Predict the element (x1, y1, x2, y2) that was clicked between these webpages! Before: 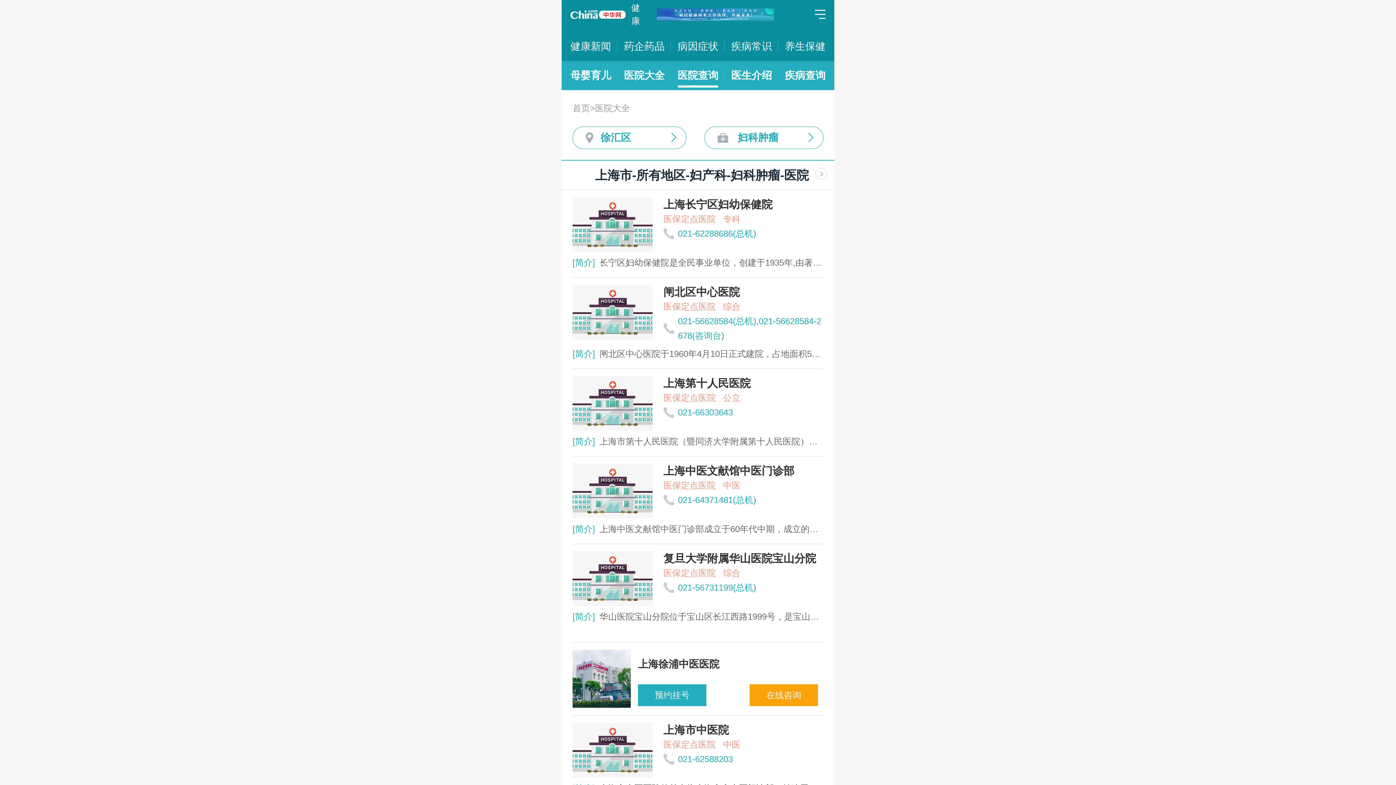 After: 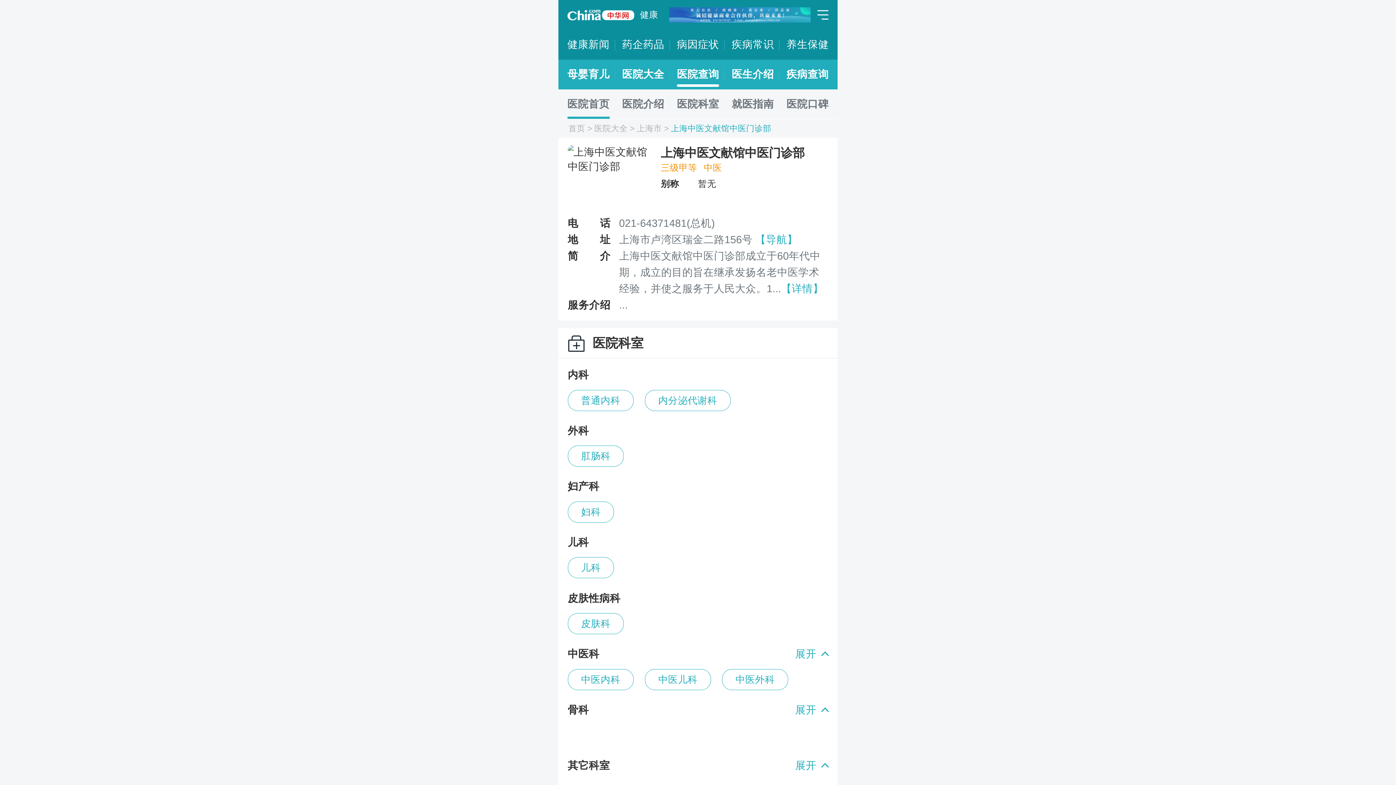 Action: bbox: (572, 464, 823, 536) label: 上海中医文献馆中医门诊部
医保定点医院中医
021-64371481(总机)

[简介]上海中医文献馆中医门诊部成立于60年代中期，成立的目的旨在继承发扬名老中医学术经验，并使之服务于人民大众。1988年随着人民生活水平日益提高，我馆在全市率先开设了专家门诊，以发挥上海中医界老中医、老专家的医疗优势，其中有多位国家级名老中医在我门诊部施诊，如董廷瑶、姜春华、陈苏生、裘沛然、颜德馨 、钱伯文等，每年治愈各种疑难病症患者数万余人，深受患者好评。2001年我馆被纳入上海市医保定点医疗机构，随着事业的不断发展，同时也为了又满足了不同层次的需求，门诊部于2002年又增设了特需门诊，就诊环境更为优雅，设施更为齐备。目前门诊科室齐全，专家汇集，欢迎各地患者前来求诊。